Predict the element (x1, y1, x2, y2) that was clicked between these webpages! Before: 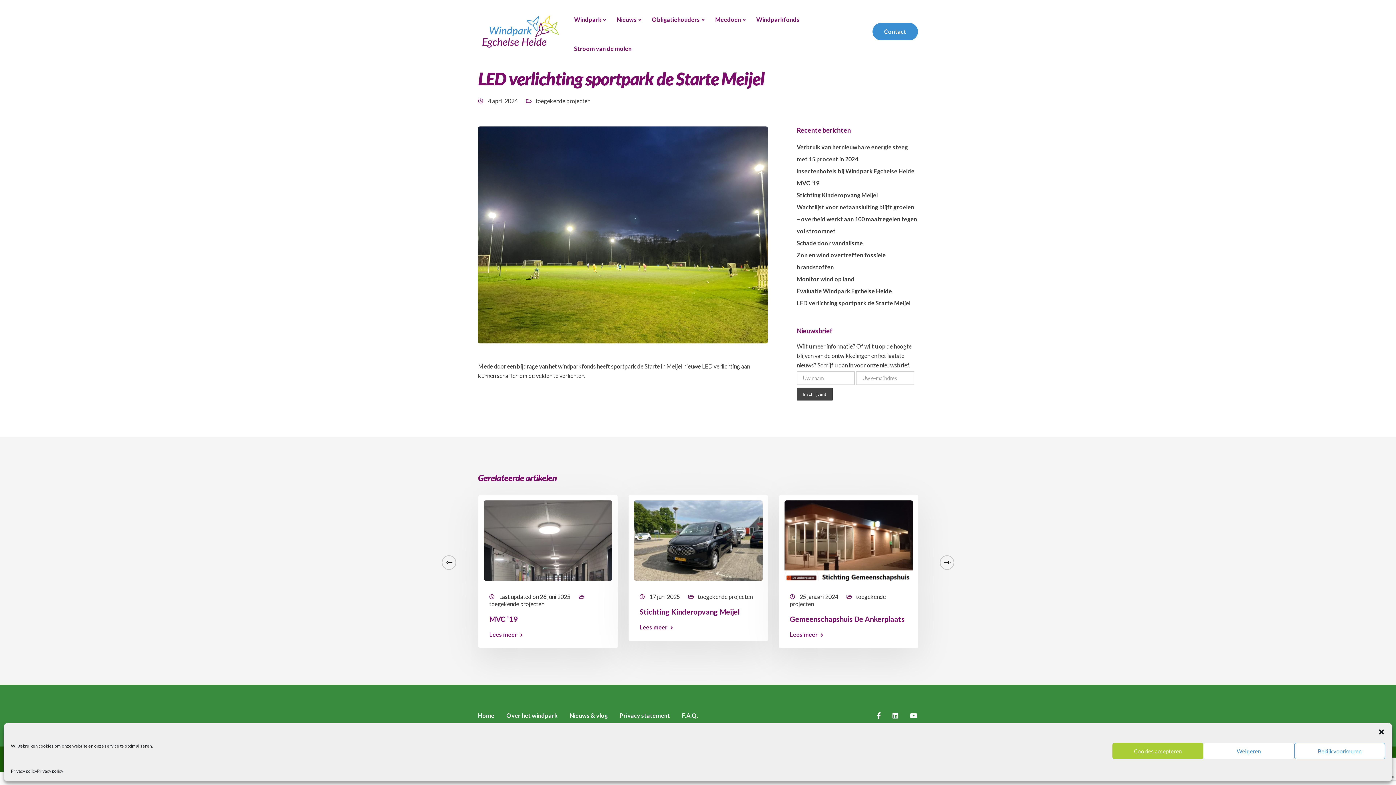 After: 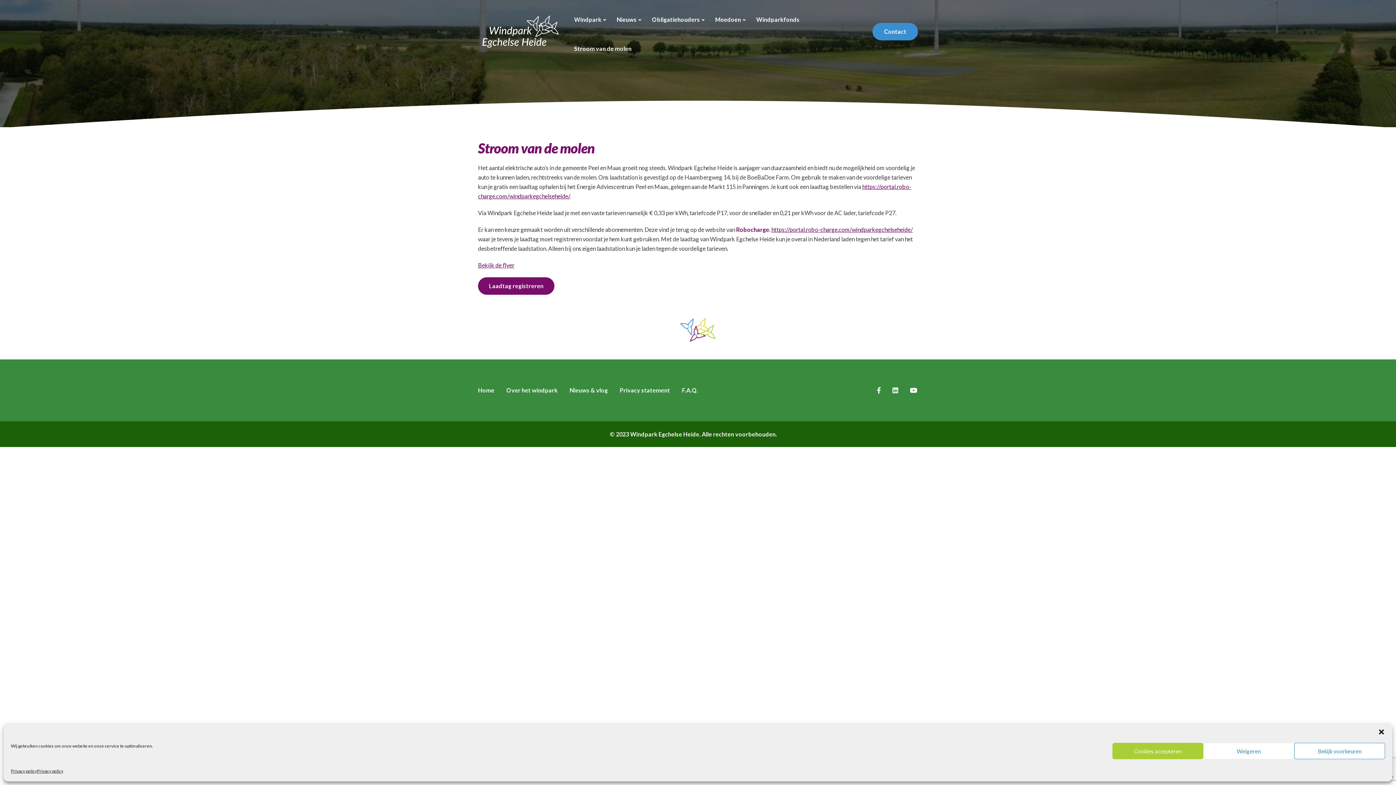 Action: label: Stroom van de molen bbox: (568, 34, 637, 63)